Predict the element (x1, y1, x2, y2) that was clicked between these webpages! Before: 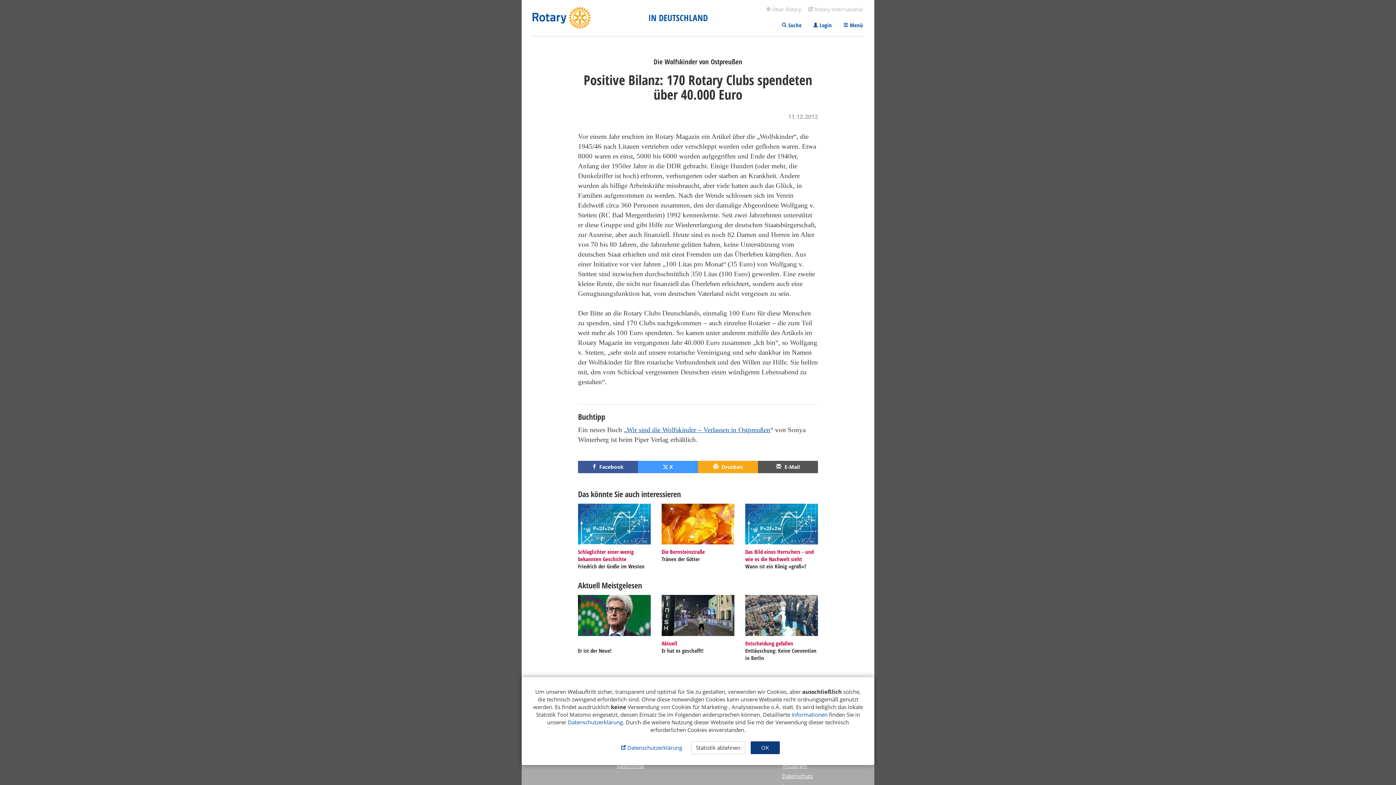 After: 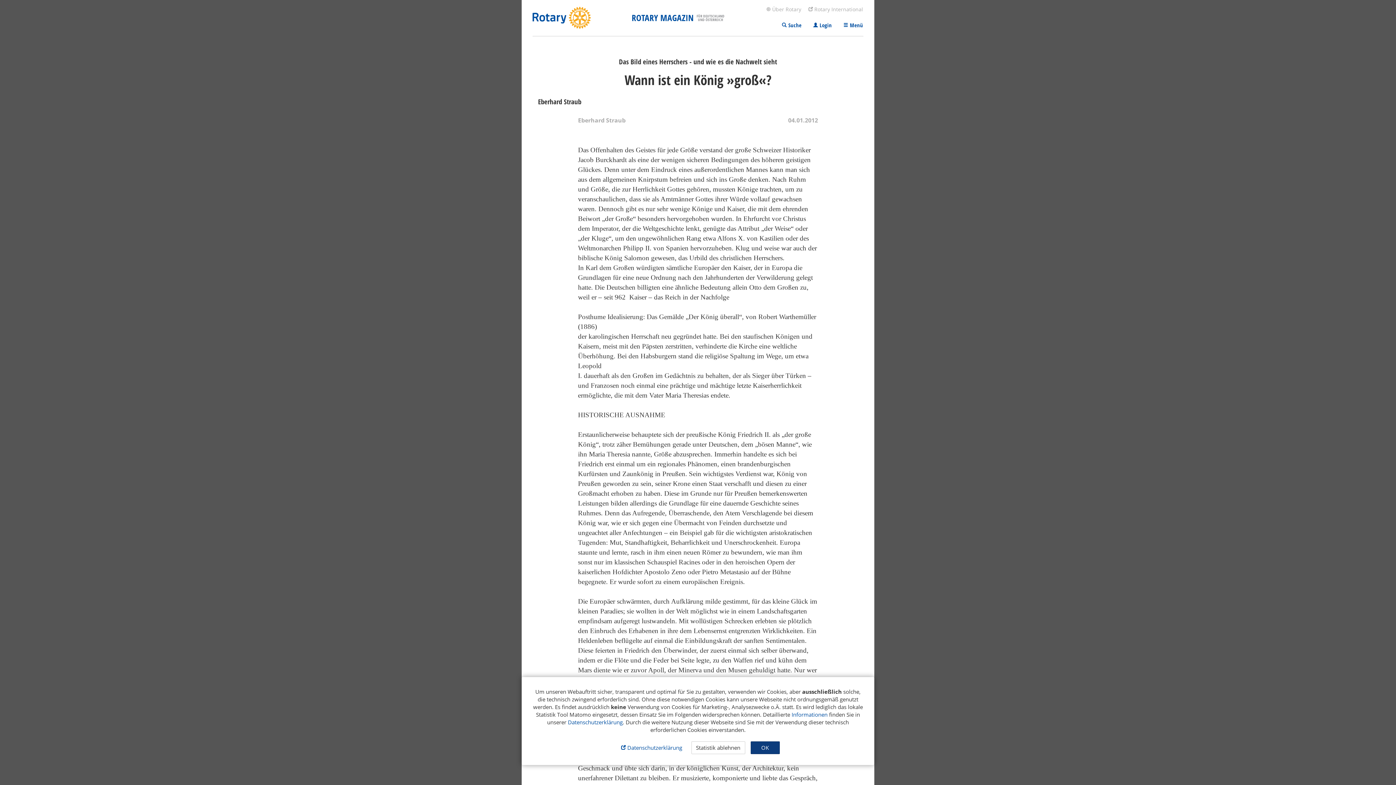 Action: label: Das Bild eines Herrschers - und wie es die Nachwelt sieht
Wann ist ein König »groß«? bbox: (745, 503, 818, 570)